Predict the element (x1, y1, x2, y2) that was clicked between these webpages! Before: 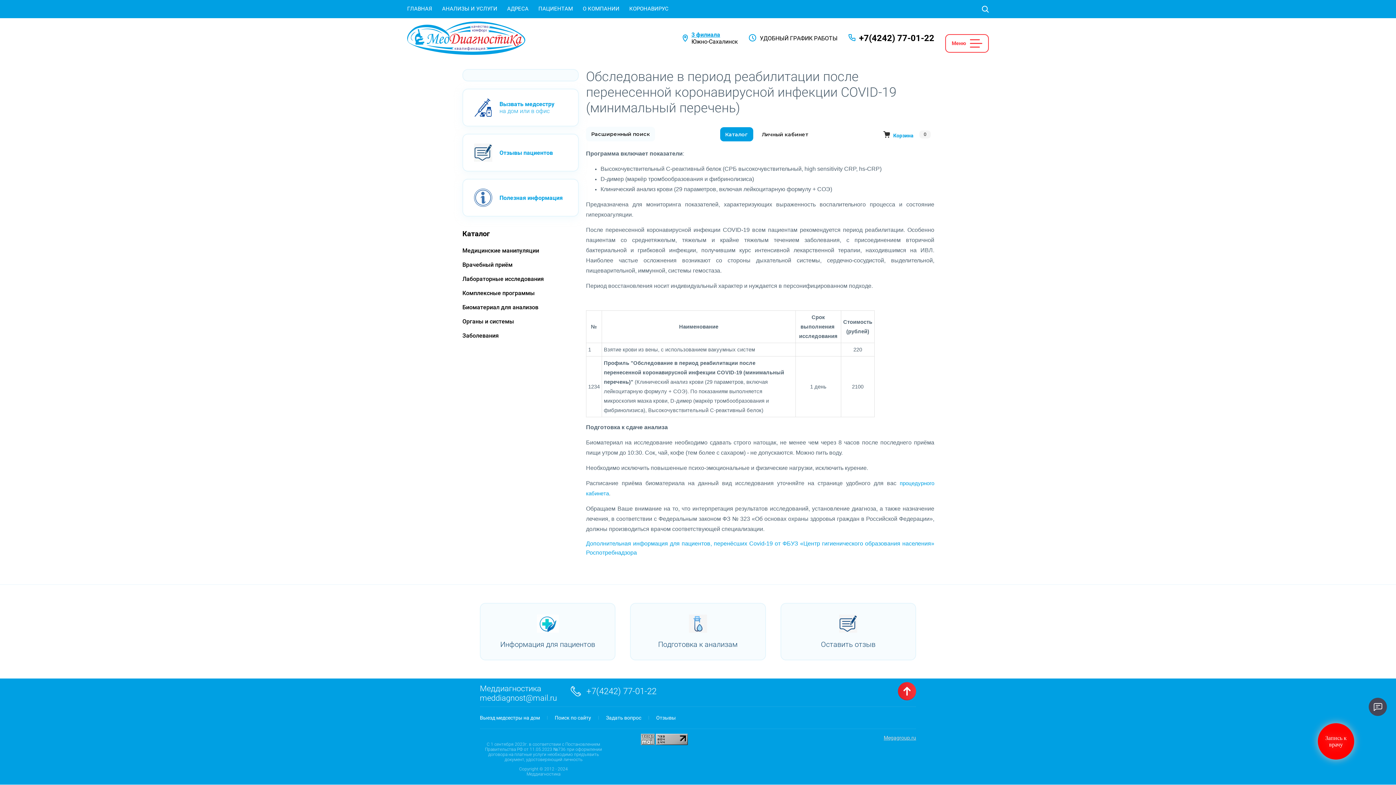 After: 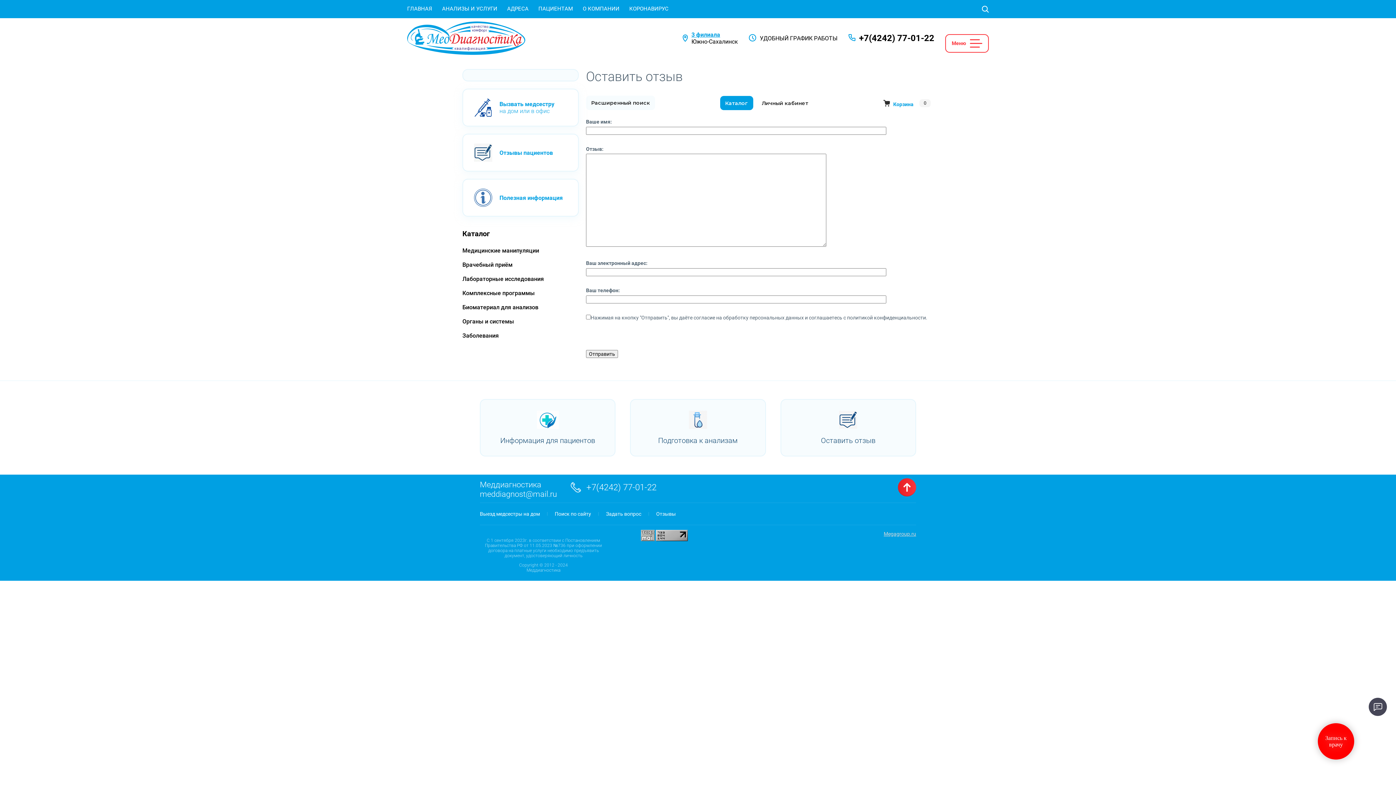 Action: bbox: (792, 614, 904, 633)